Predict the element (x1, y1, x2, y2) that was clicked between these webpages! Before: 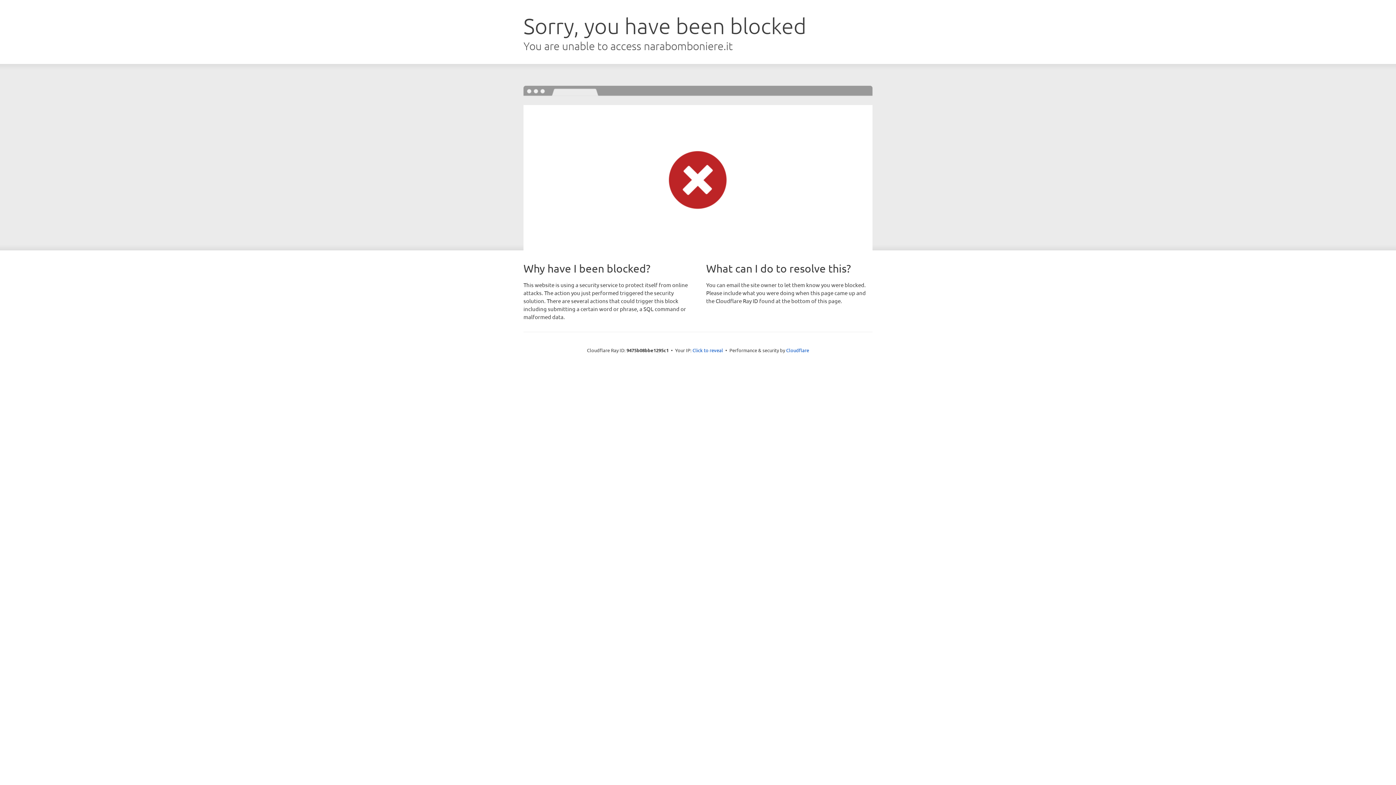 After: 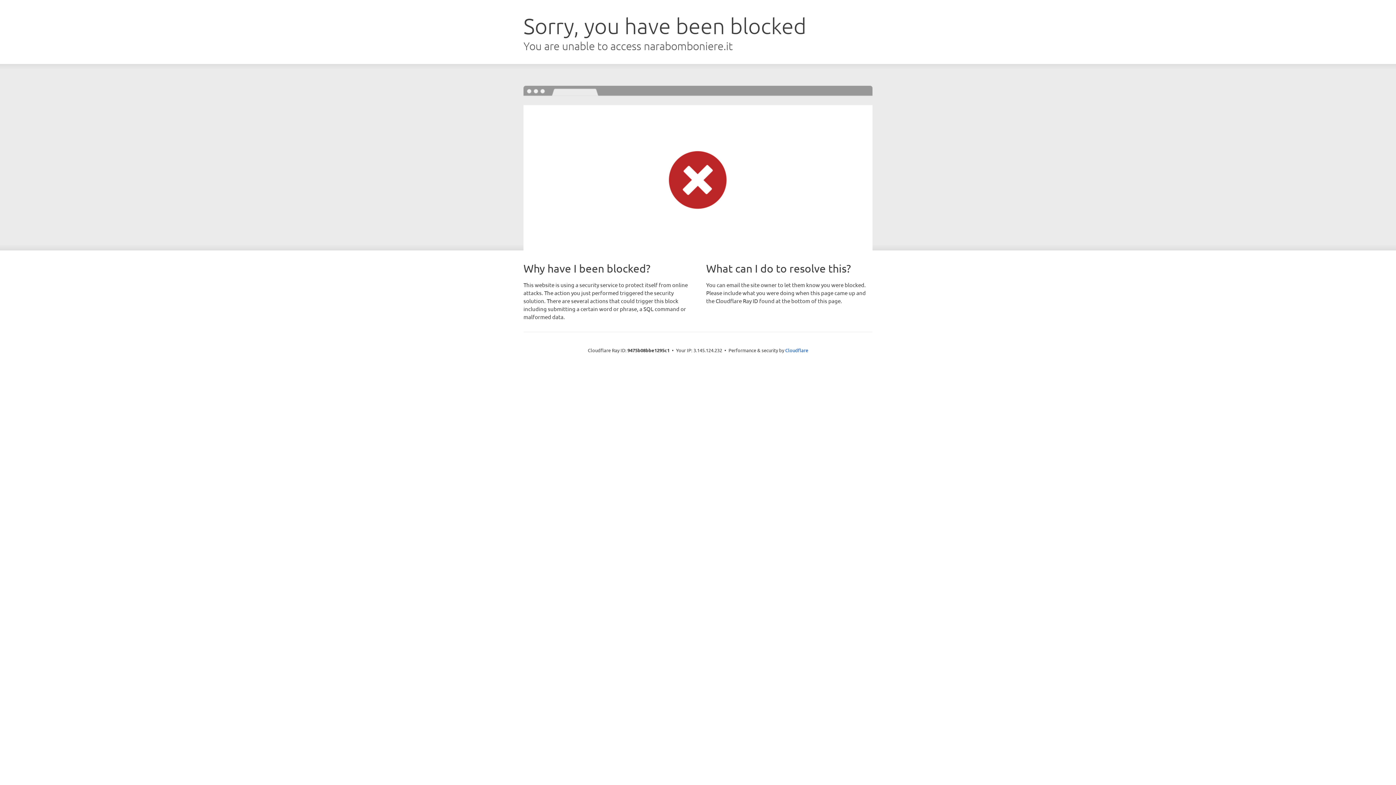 Action: label: Click to reveal bbox: (692, 346, 723, 353)